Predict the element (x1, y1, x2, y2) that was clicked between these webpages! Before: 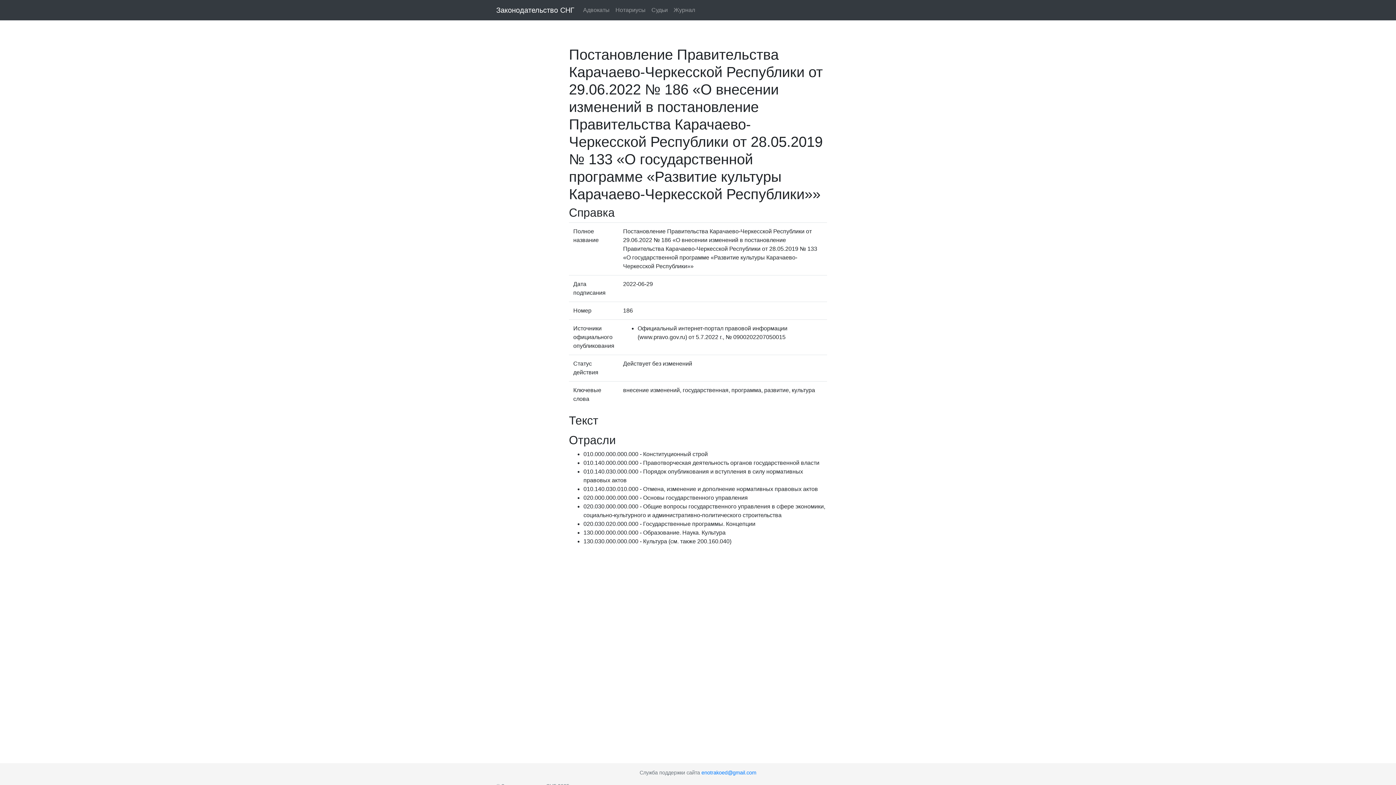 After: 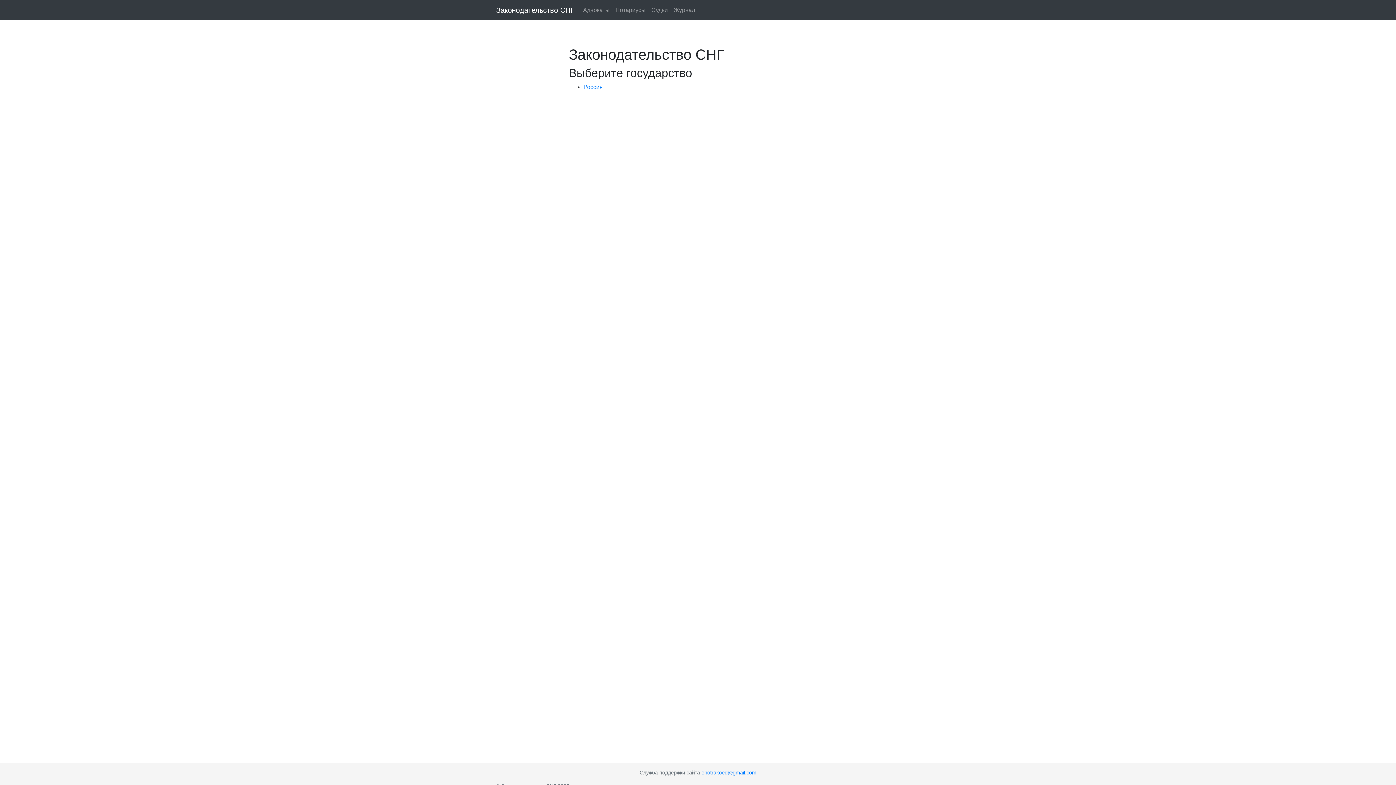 Action: label: Законодательство СНГ bbox: (496, 2, 574, 17)